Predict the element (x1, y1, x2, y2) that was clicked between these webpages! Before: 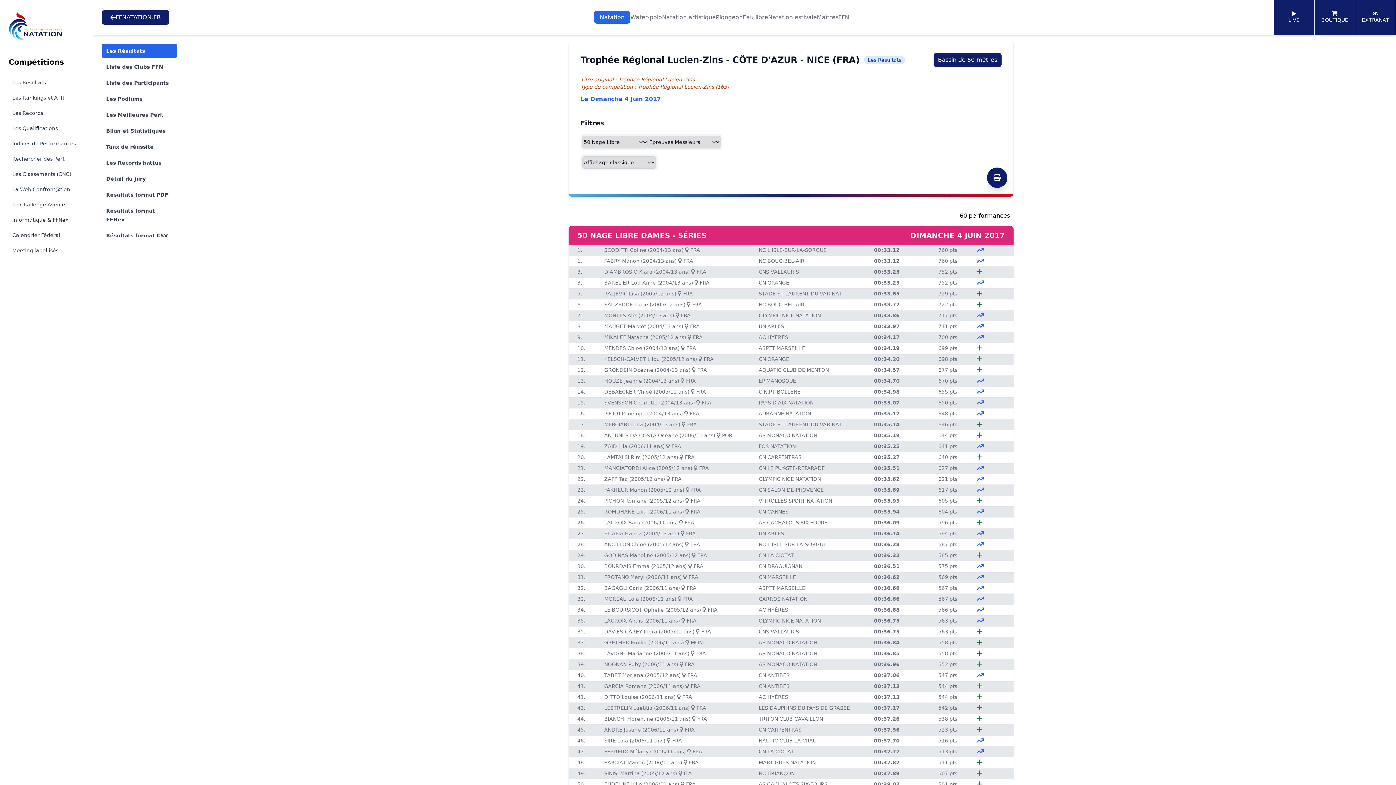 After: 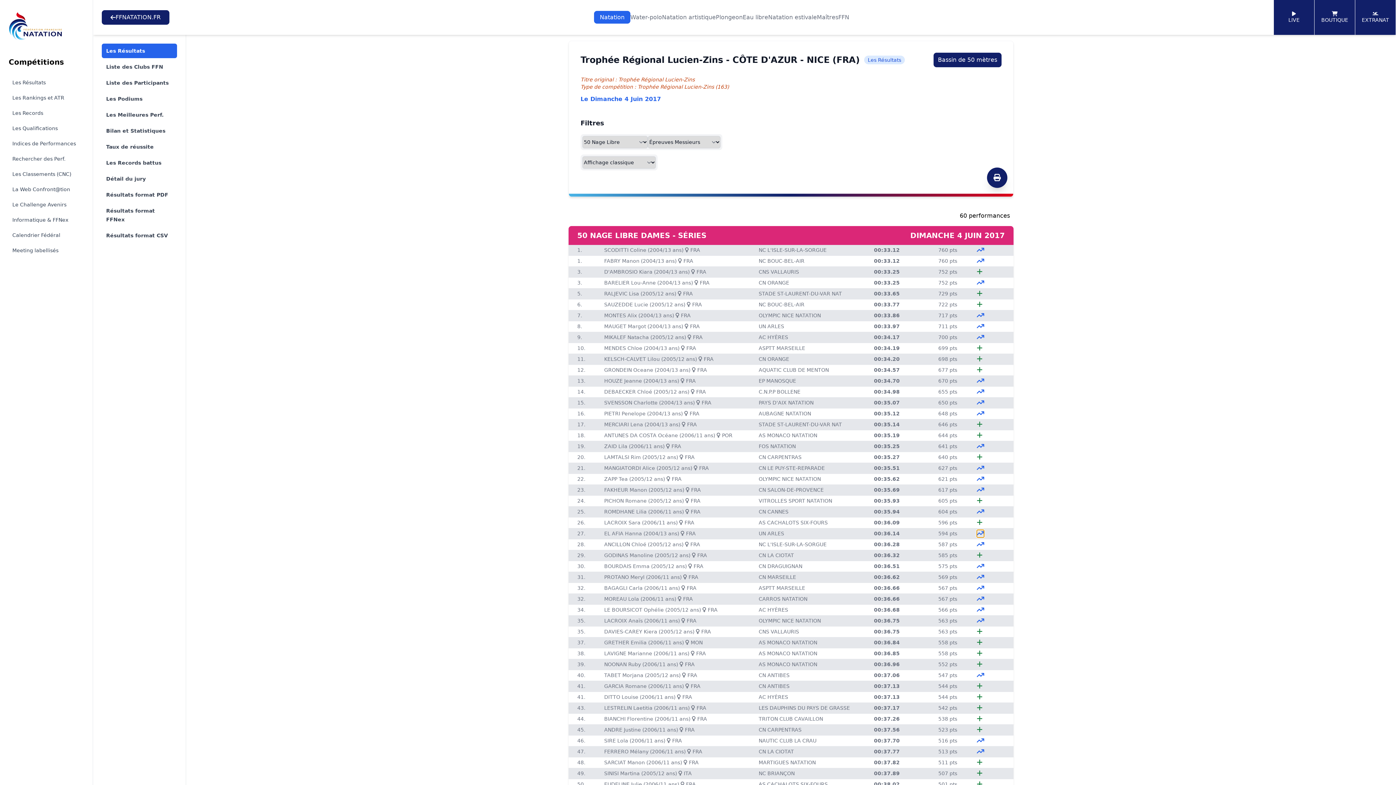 Action: bbox: (977, 530, 984, 537)